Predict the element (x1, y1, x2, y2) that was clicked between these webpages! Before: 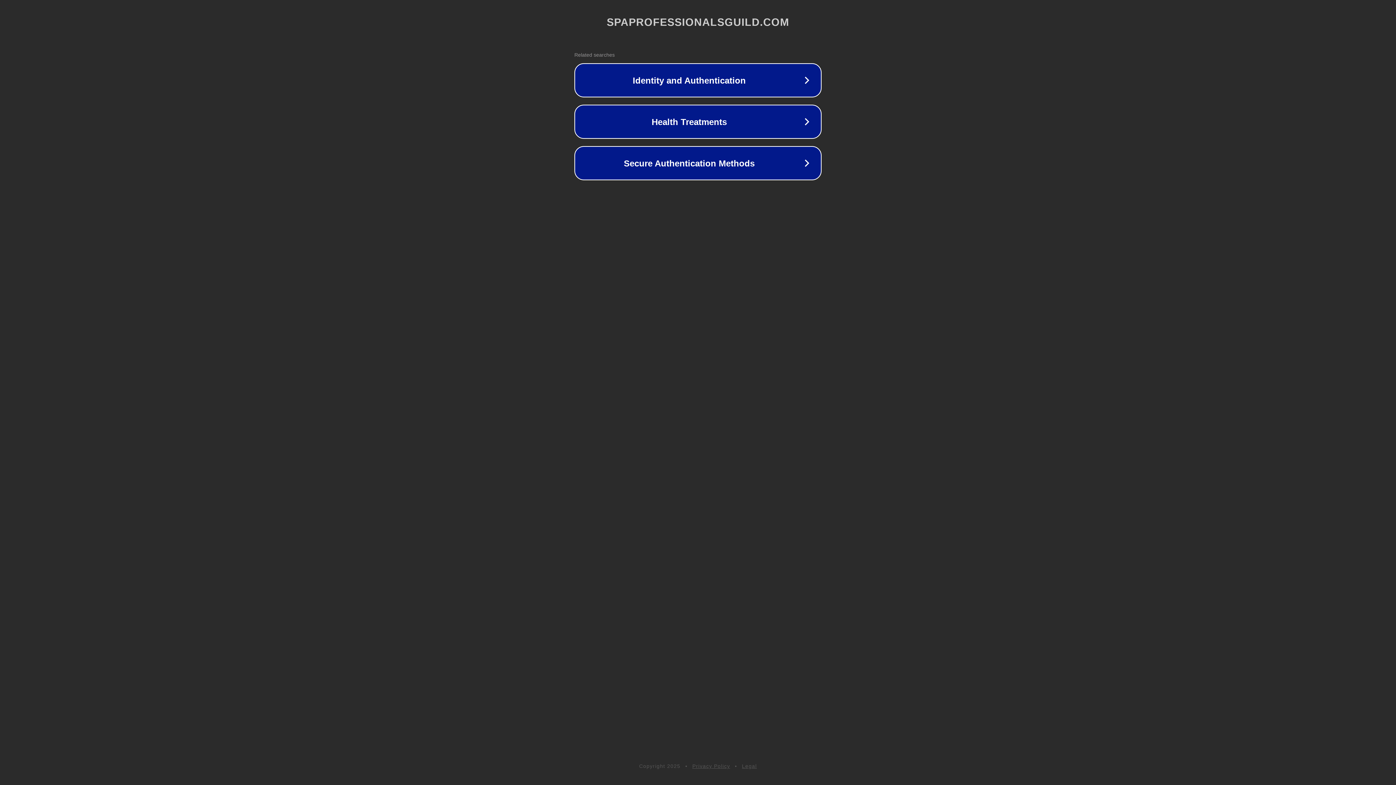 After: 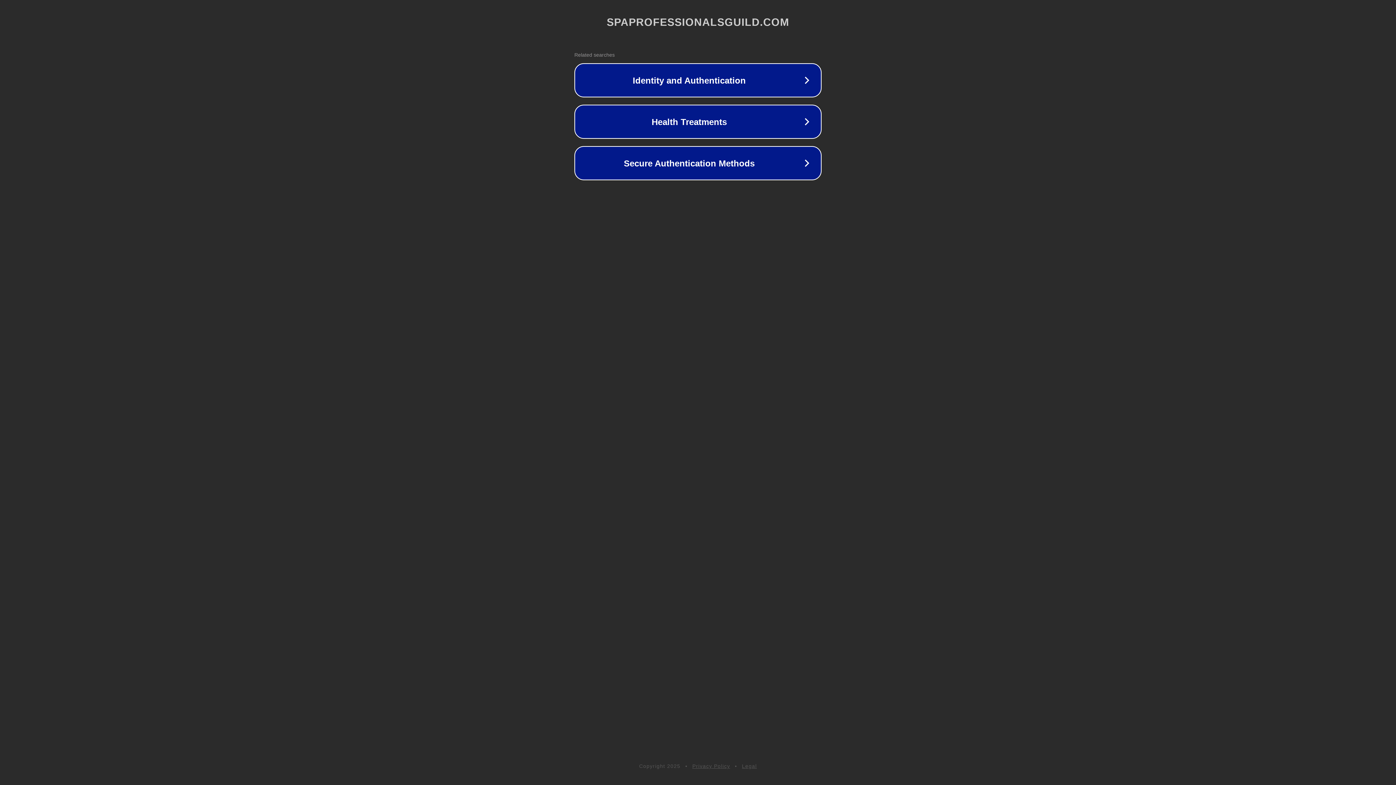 Action: bbox: (742, 763, 757, 769) label: Legal